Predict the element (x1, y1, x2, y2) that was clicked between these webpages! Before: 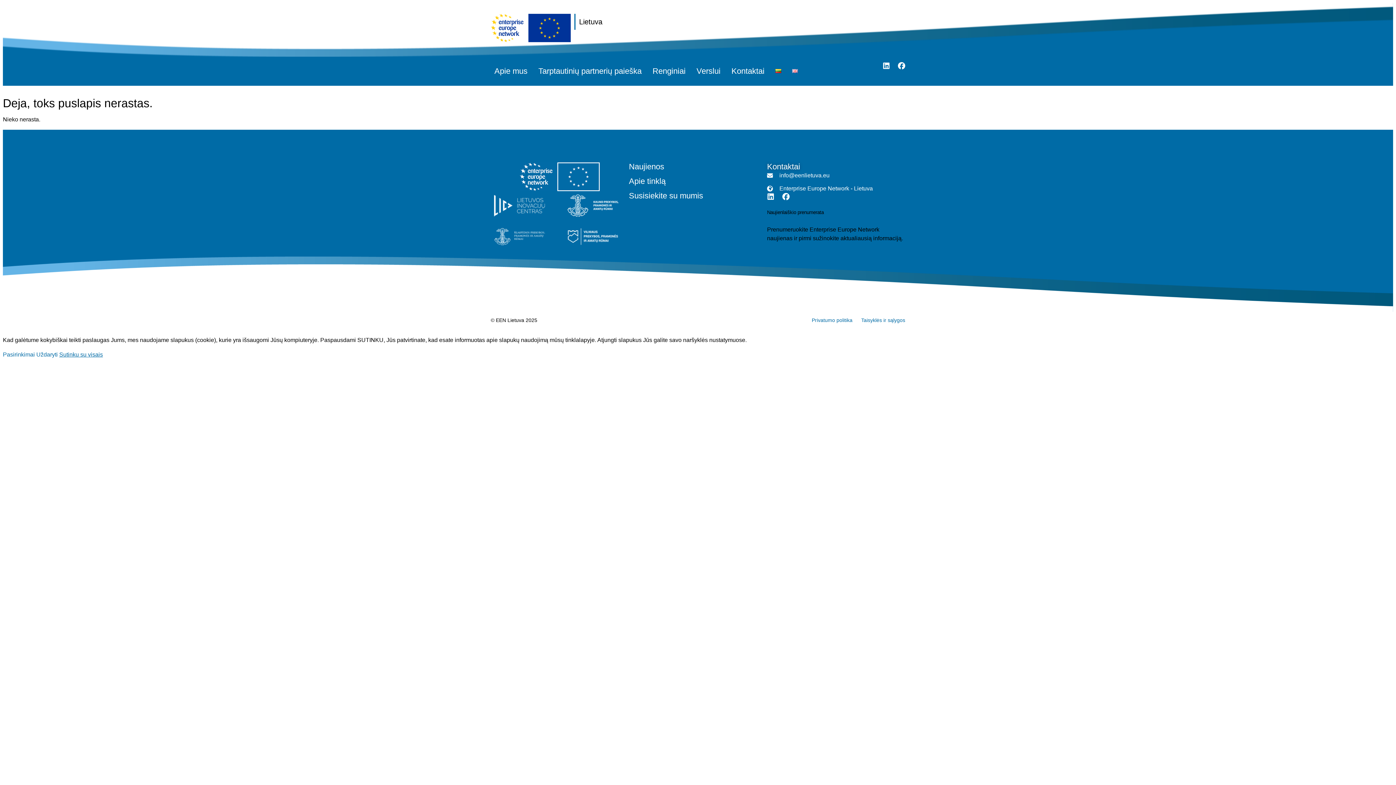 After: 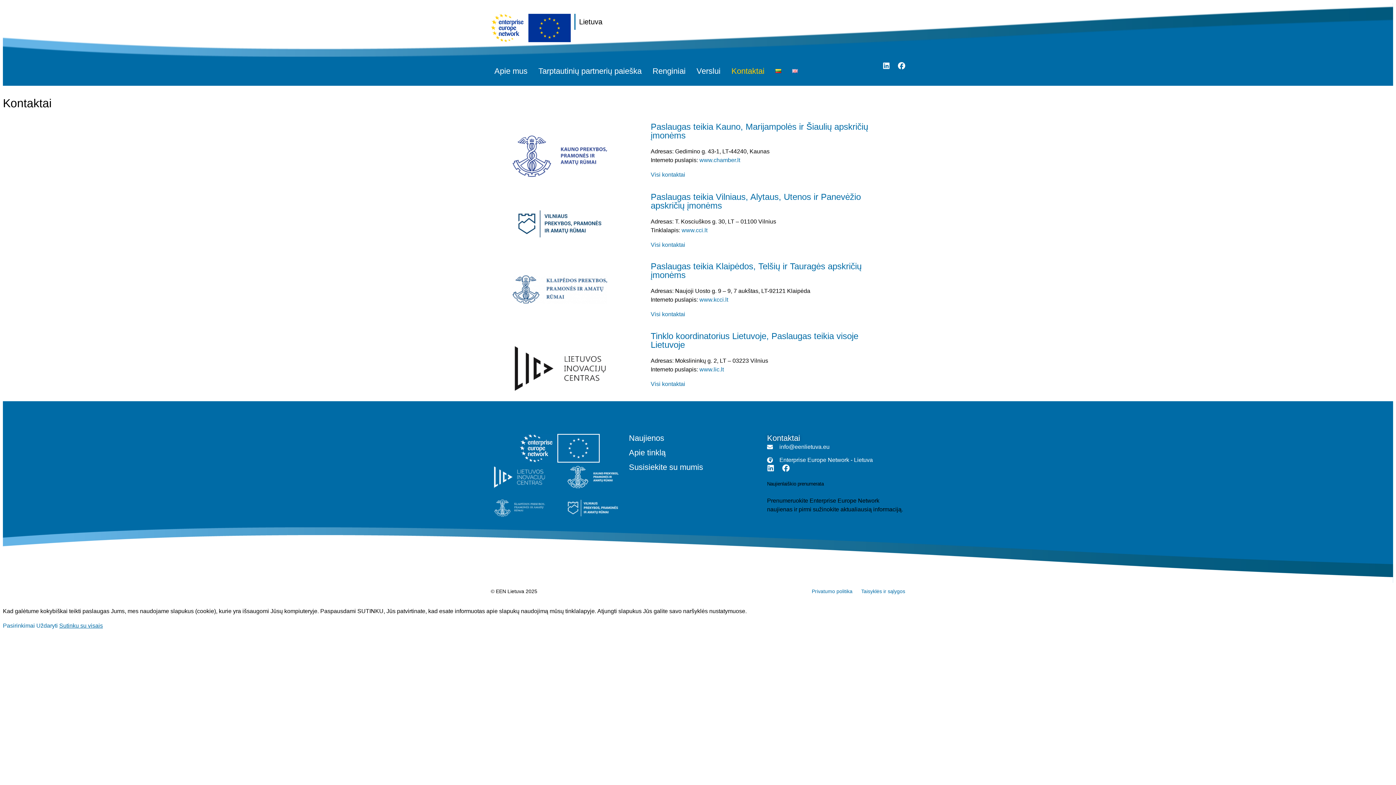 Action: label: Kontaktai bbox: (728, 62, 768, 80)